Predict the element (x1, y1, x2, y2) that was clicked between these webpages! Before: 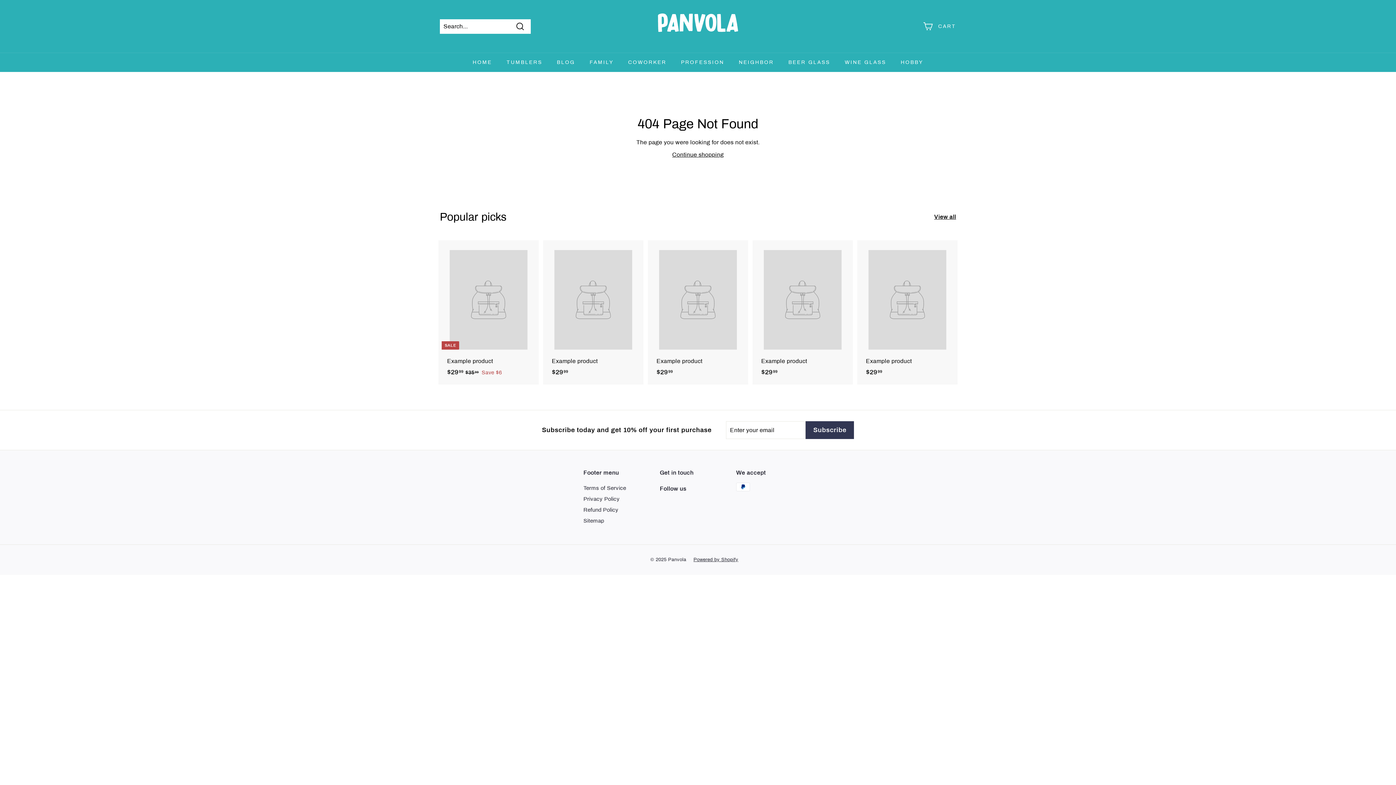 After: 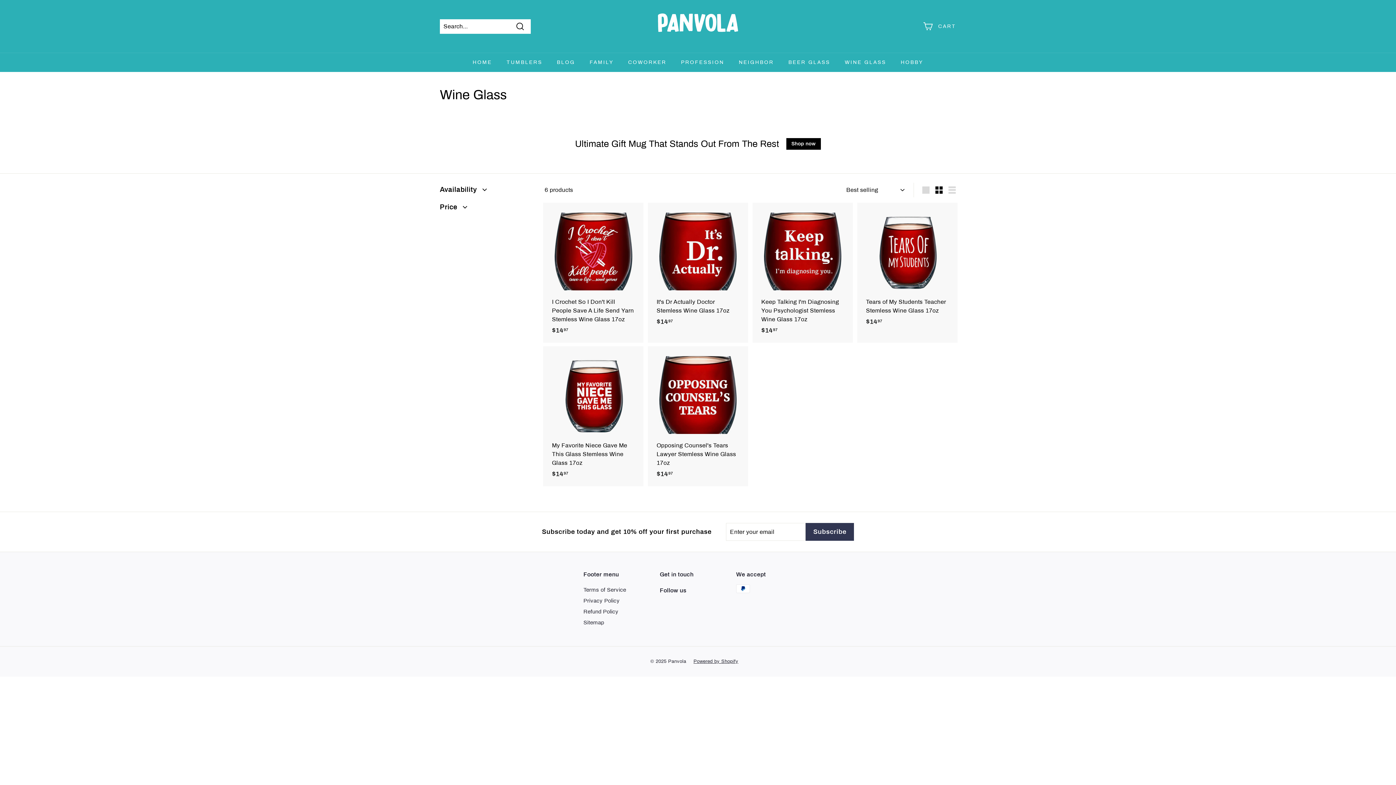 Action: bbox: (837, 52, 893, 72) label: WINE GLASS